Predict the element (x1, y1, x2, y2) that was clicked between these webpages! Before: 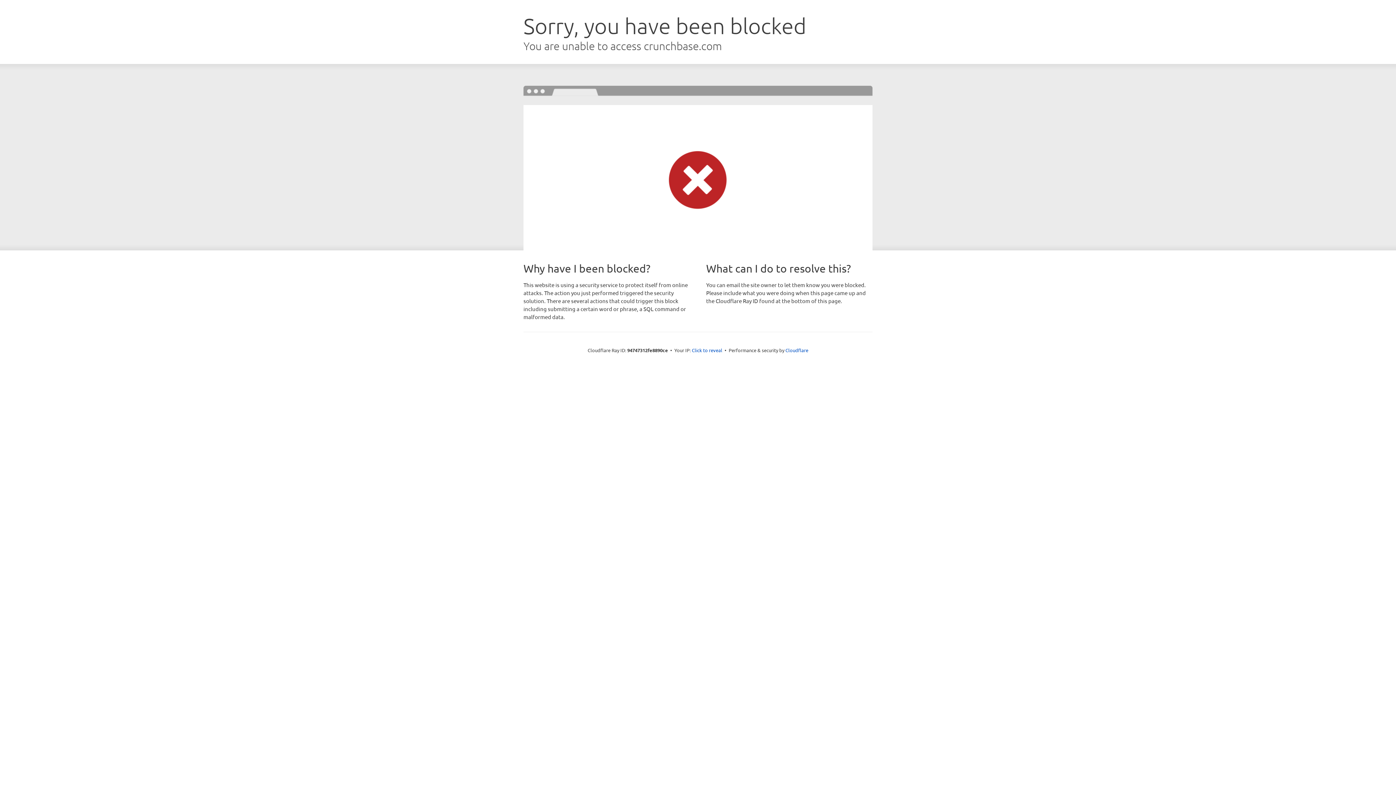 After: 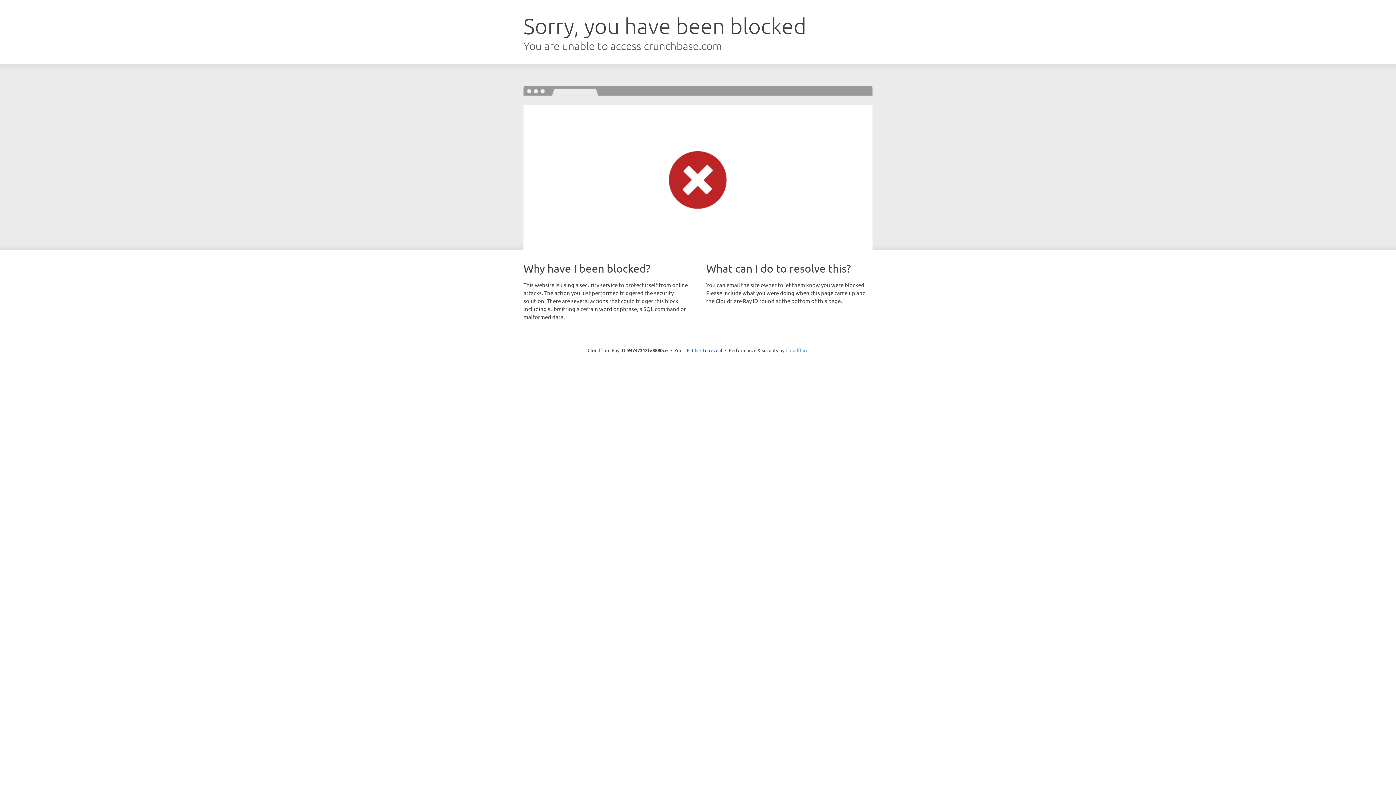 Action: bbox: (785, 347, 808, 353) label: Cloudflare